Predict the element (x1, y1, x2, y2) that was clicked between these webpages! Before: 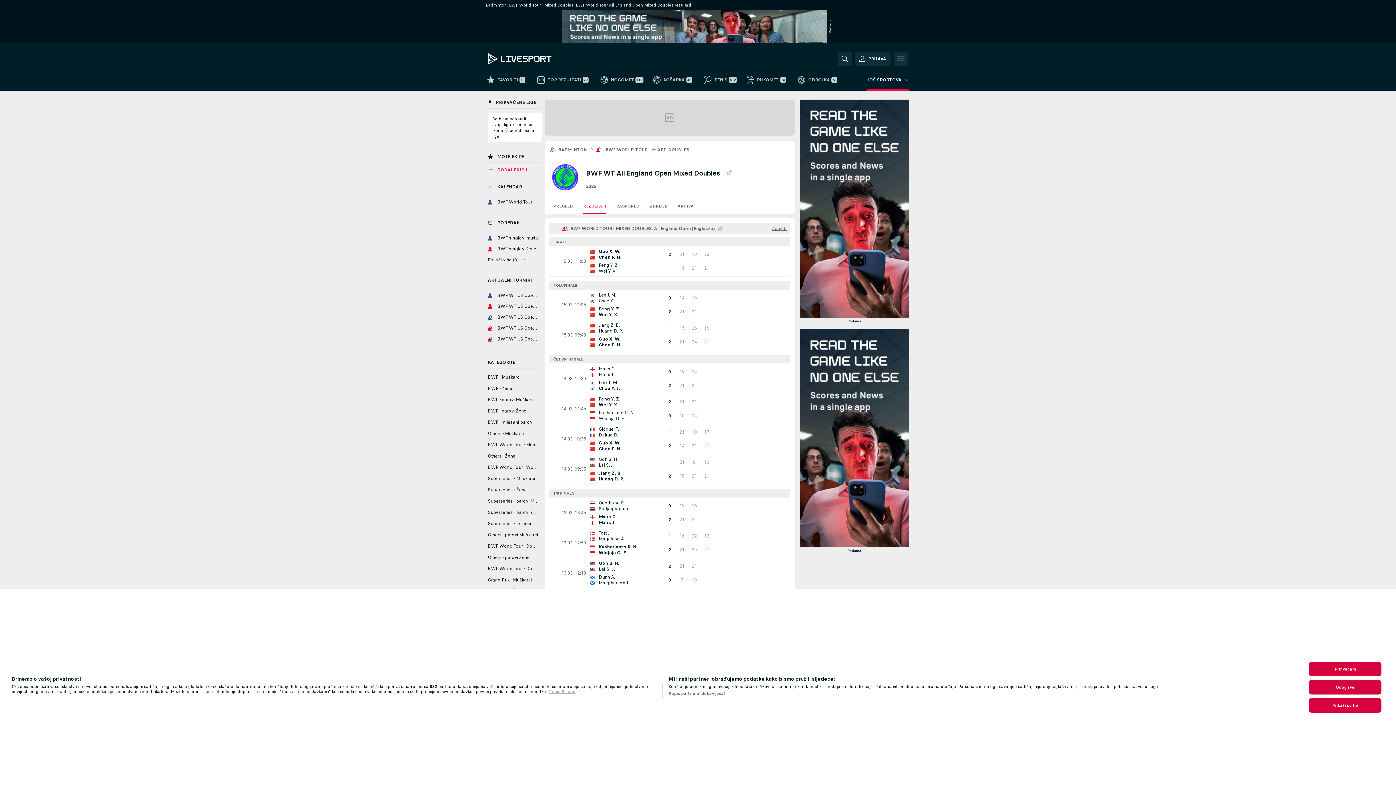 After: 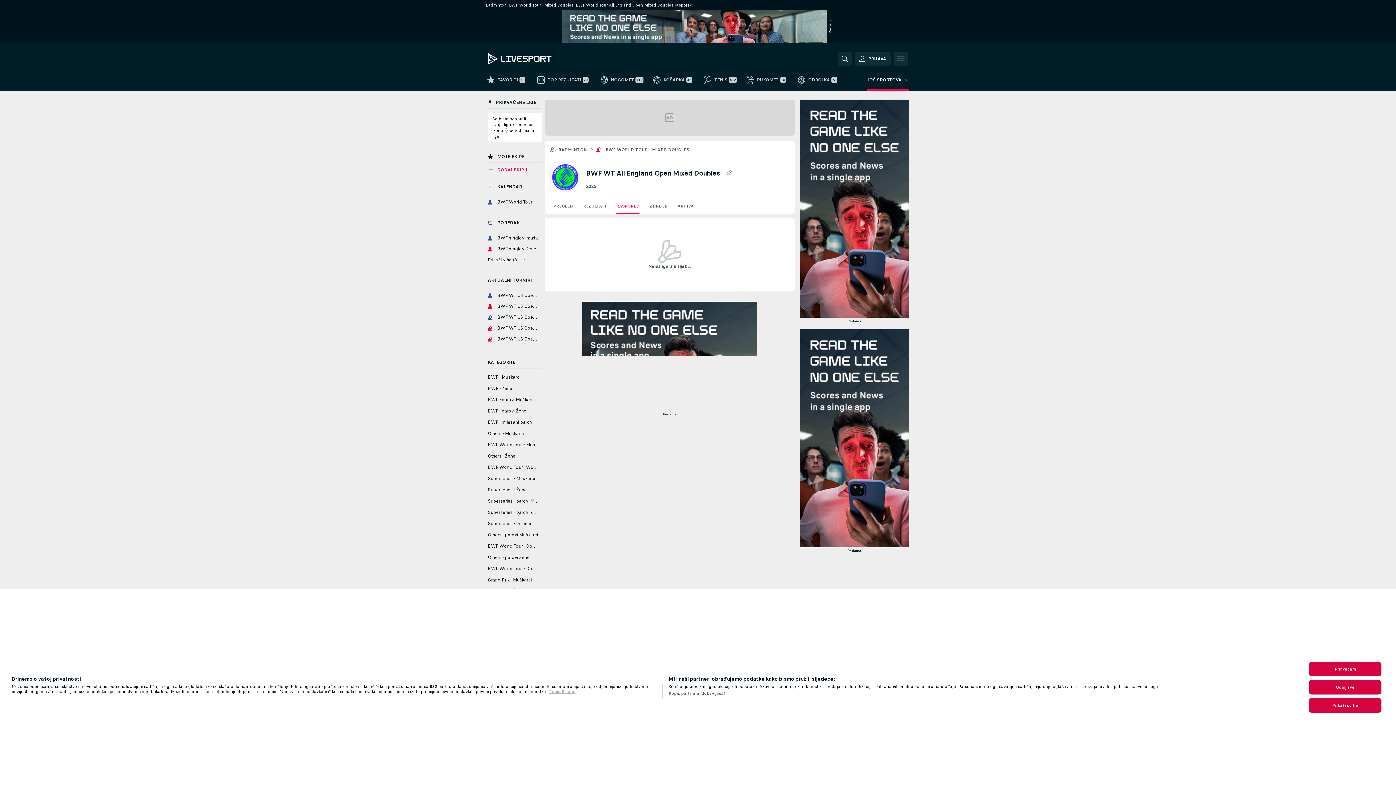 Action: bbox: (611, 198, 644, 213) label: RASPORED